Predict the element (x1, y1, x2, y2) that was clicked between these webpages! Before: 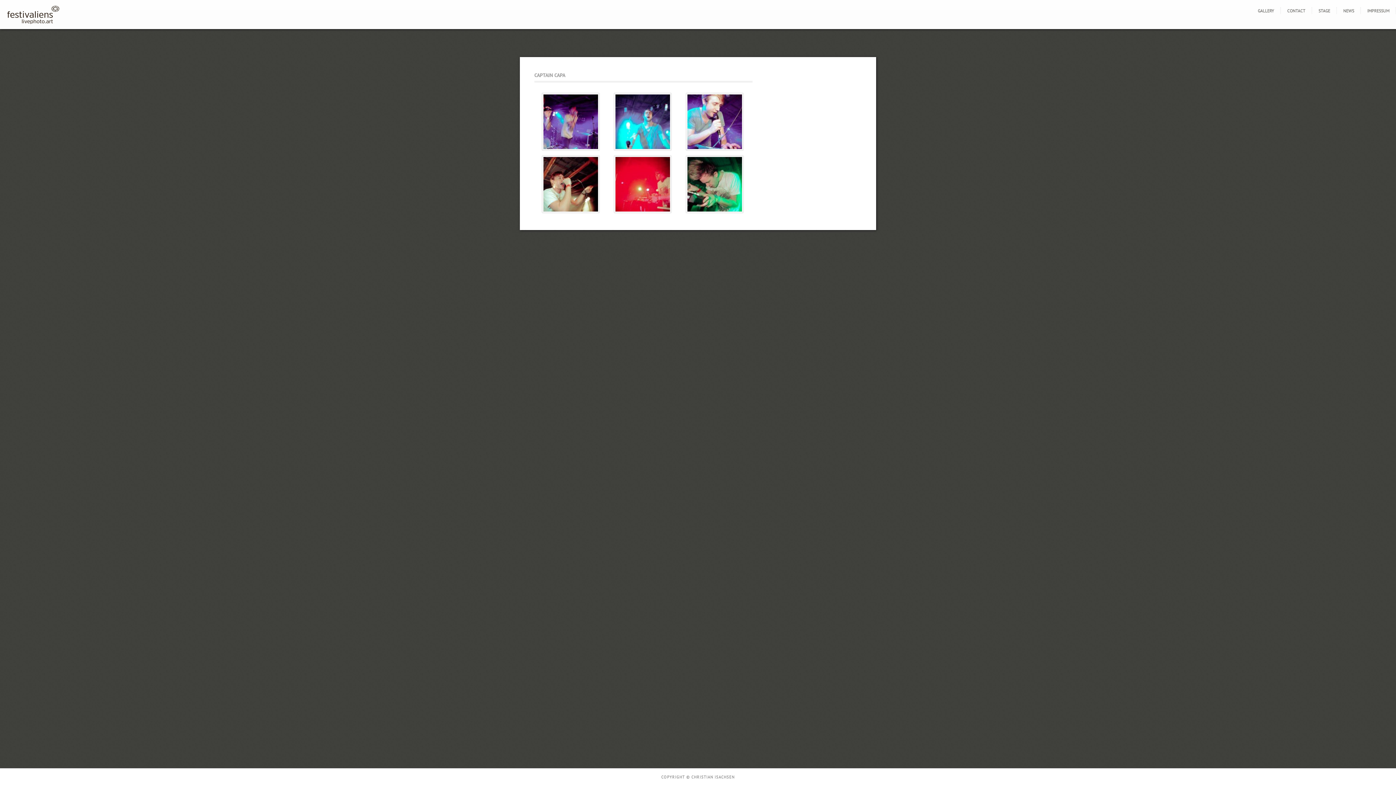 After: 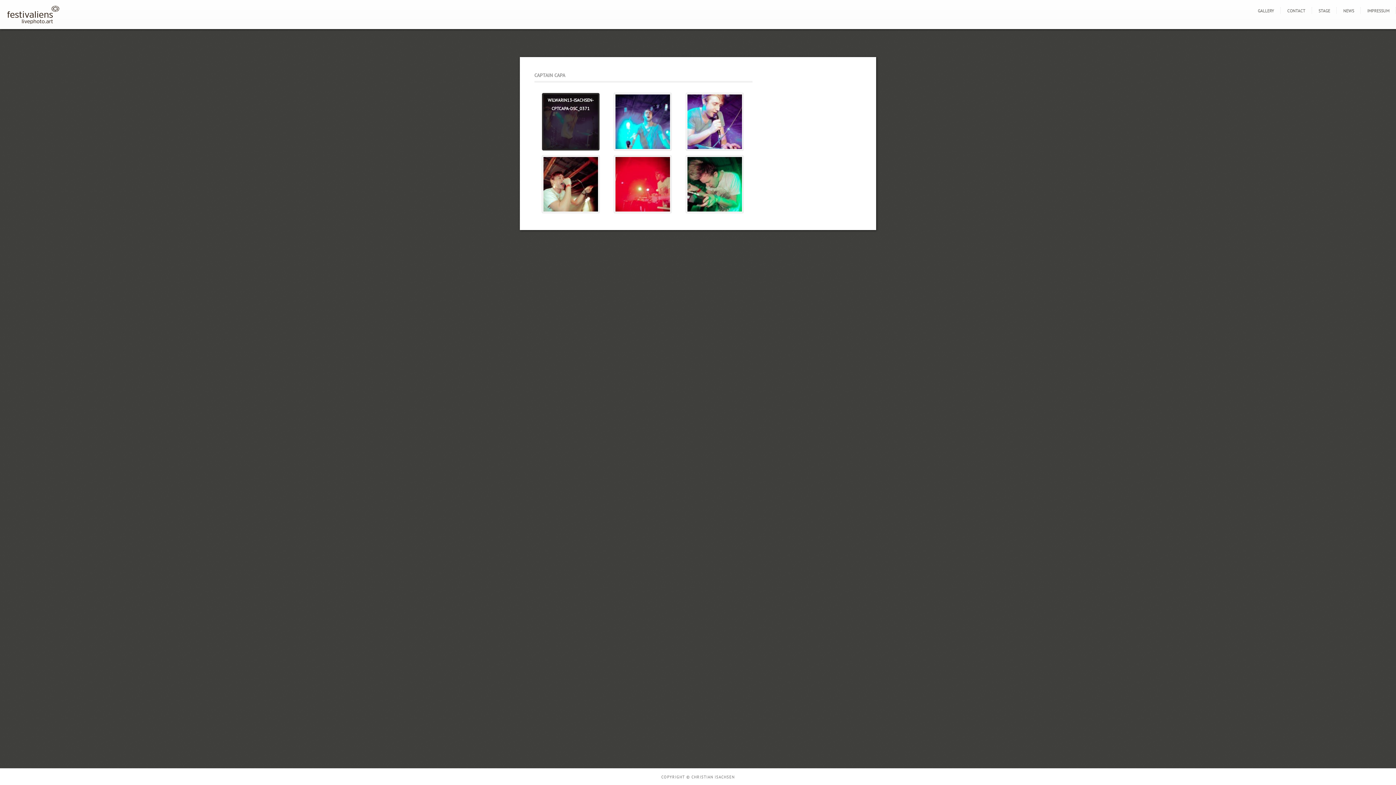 Action: bbox: (541, 92, 599, 150) label: WILWARIN13-ISACHSEN-CPTCAPA-DSC_0371